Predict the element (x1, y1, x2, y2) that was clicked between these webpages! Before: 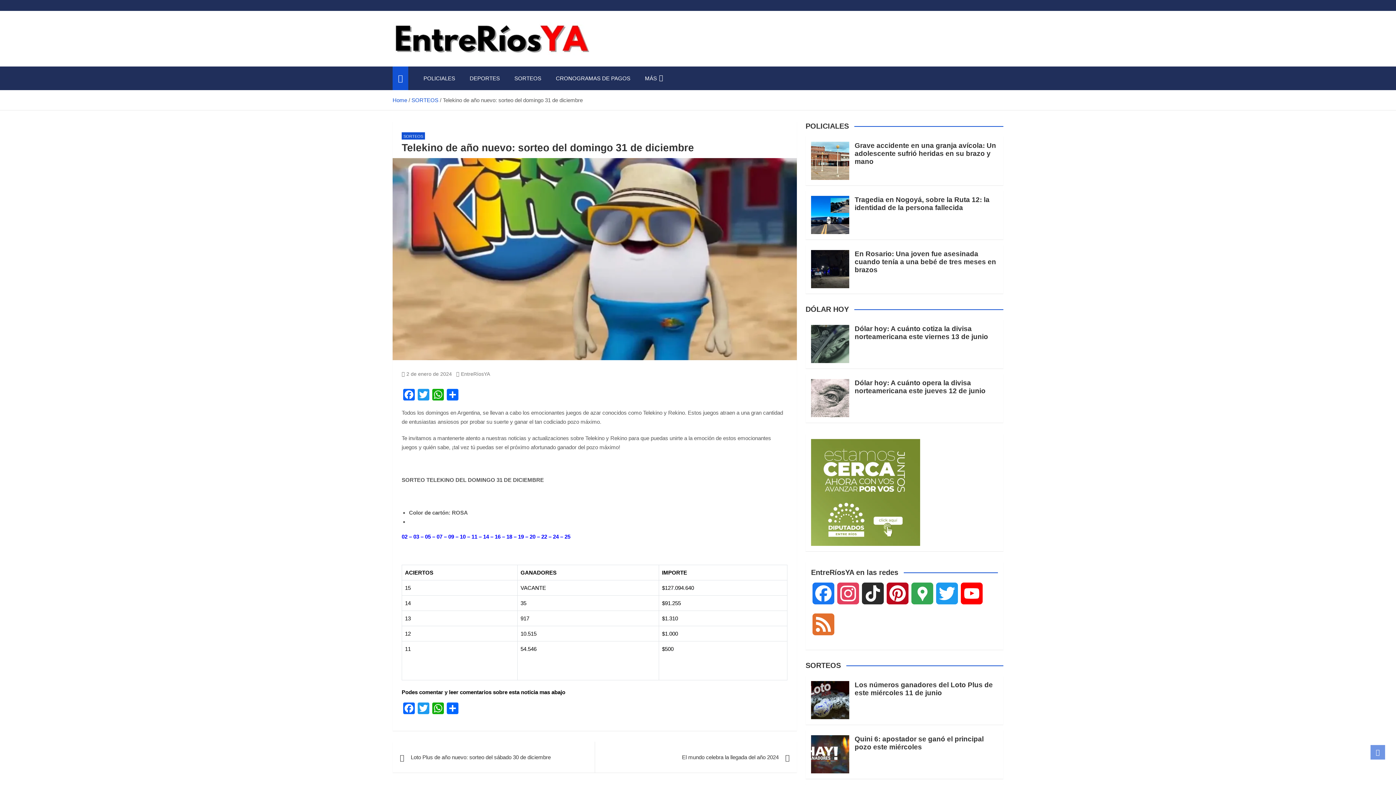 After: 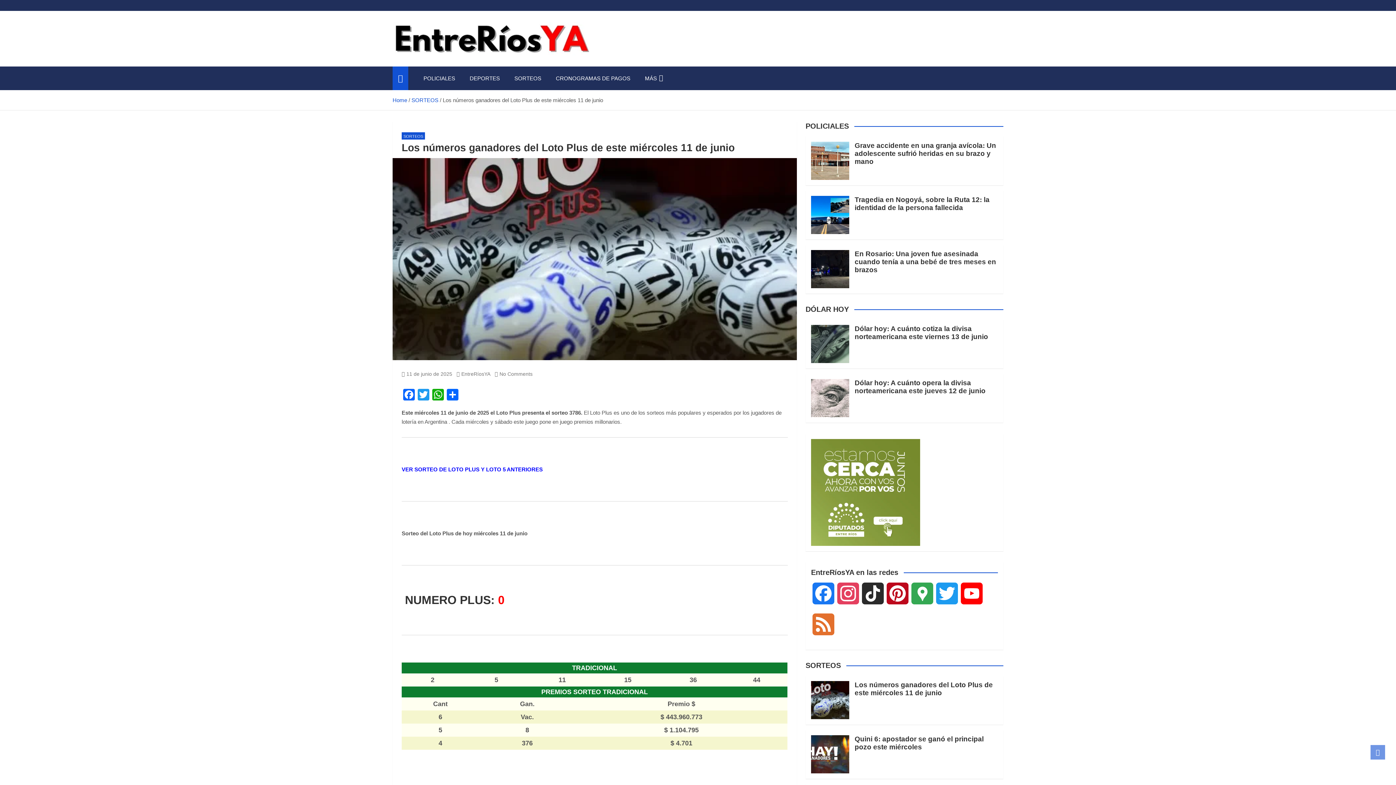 Action: bbox: (811, 681, 849, 719)